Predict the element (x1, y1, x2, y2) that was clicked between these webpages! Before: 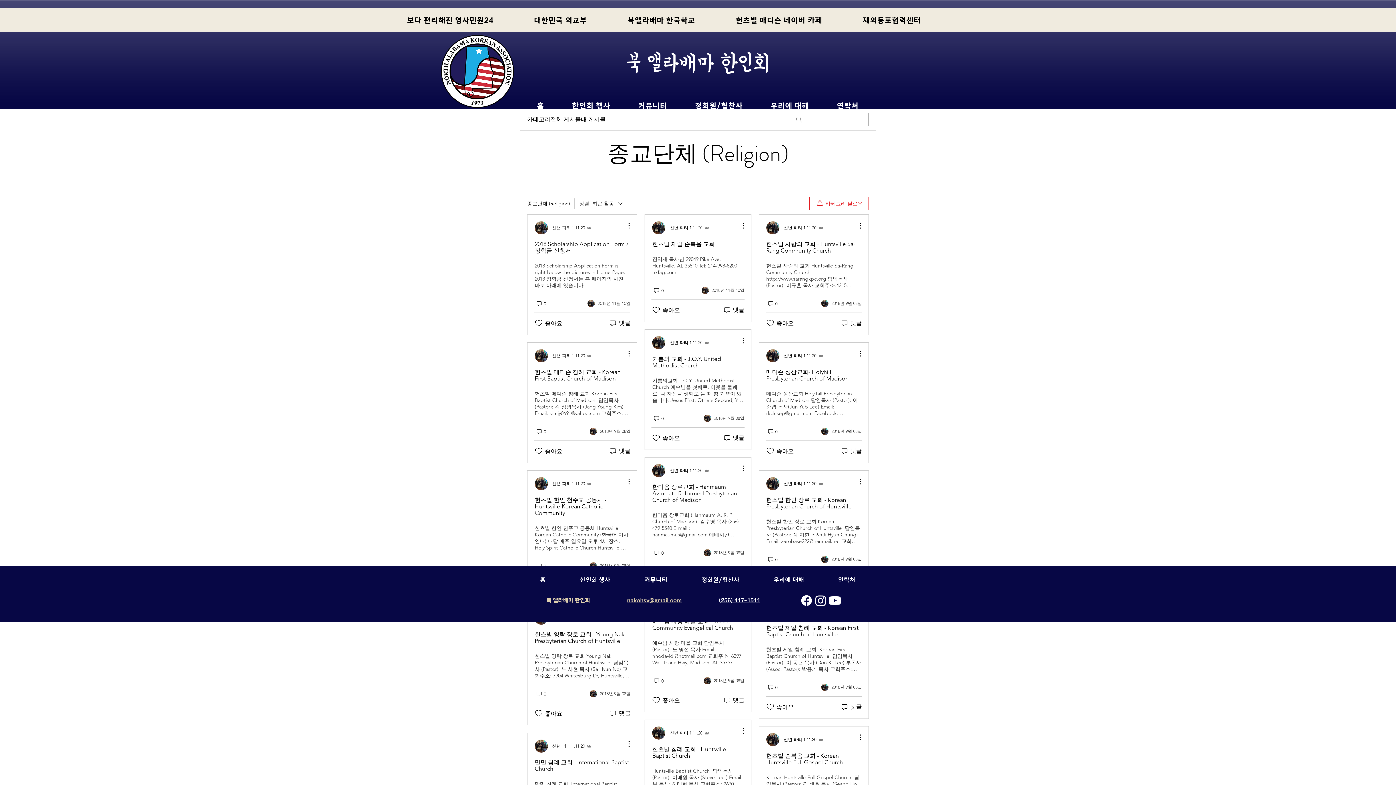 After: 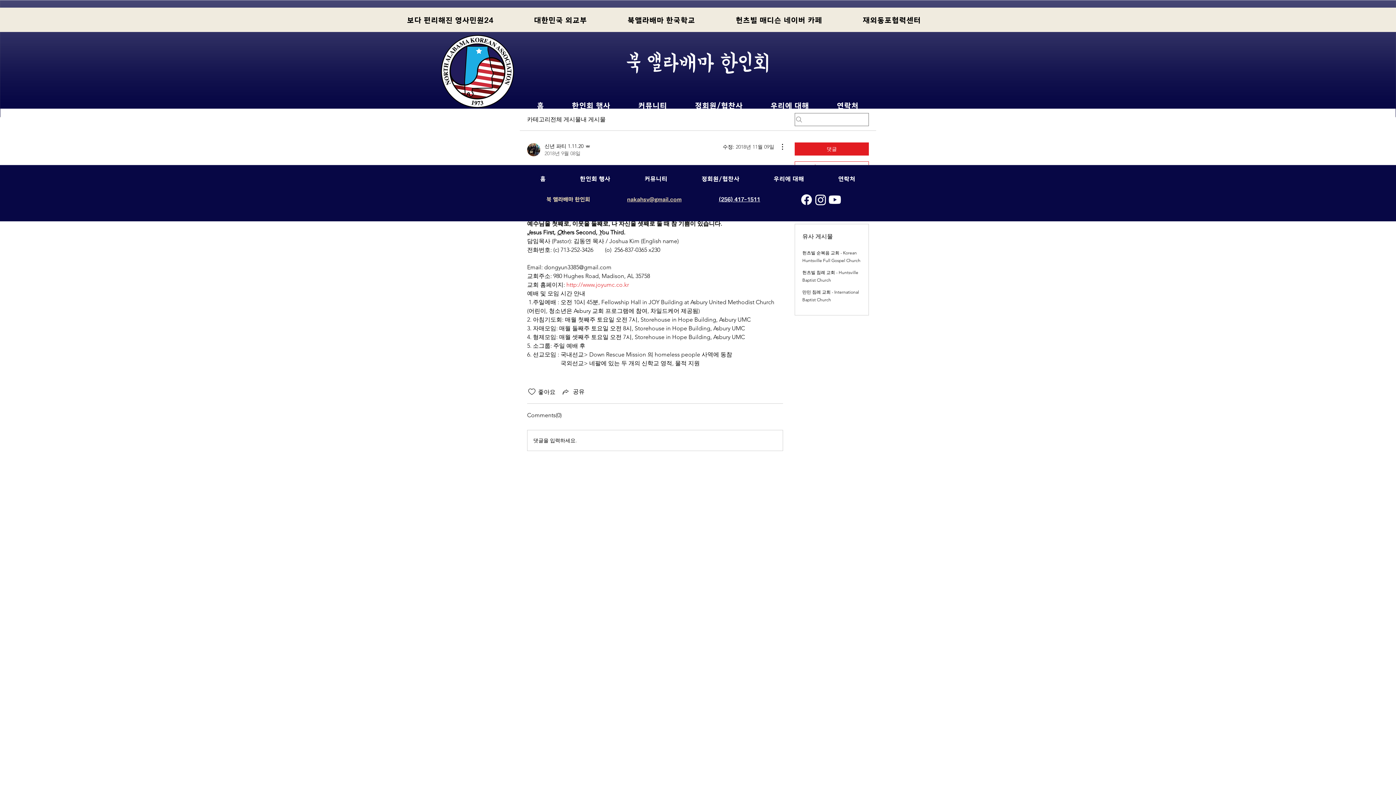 Action: label: 기쁨의교회 J.O.Y. United Methodist Church 예수님을 첫째로, 이웃을 둘째로, 나 자신을 셋째로 둘 때 참 기쁨이 있습니다. Jesus First, Others Second, You Third.  담임목사 (Pastor): 김동연 목사 / Joshua Kim (English name) 전화번호: (c) 713-252-3426 (o) 256-837-0365 x230 Email: dongyun3385@gmail.com 교회주소: 980 Hughes Road, Madison, AL 35758 교 bbox: (645, 377, 751, 403)